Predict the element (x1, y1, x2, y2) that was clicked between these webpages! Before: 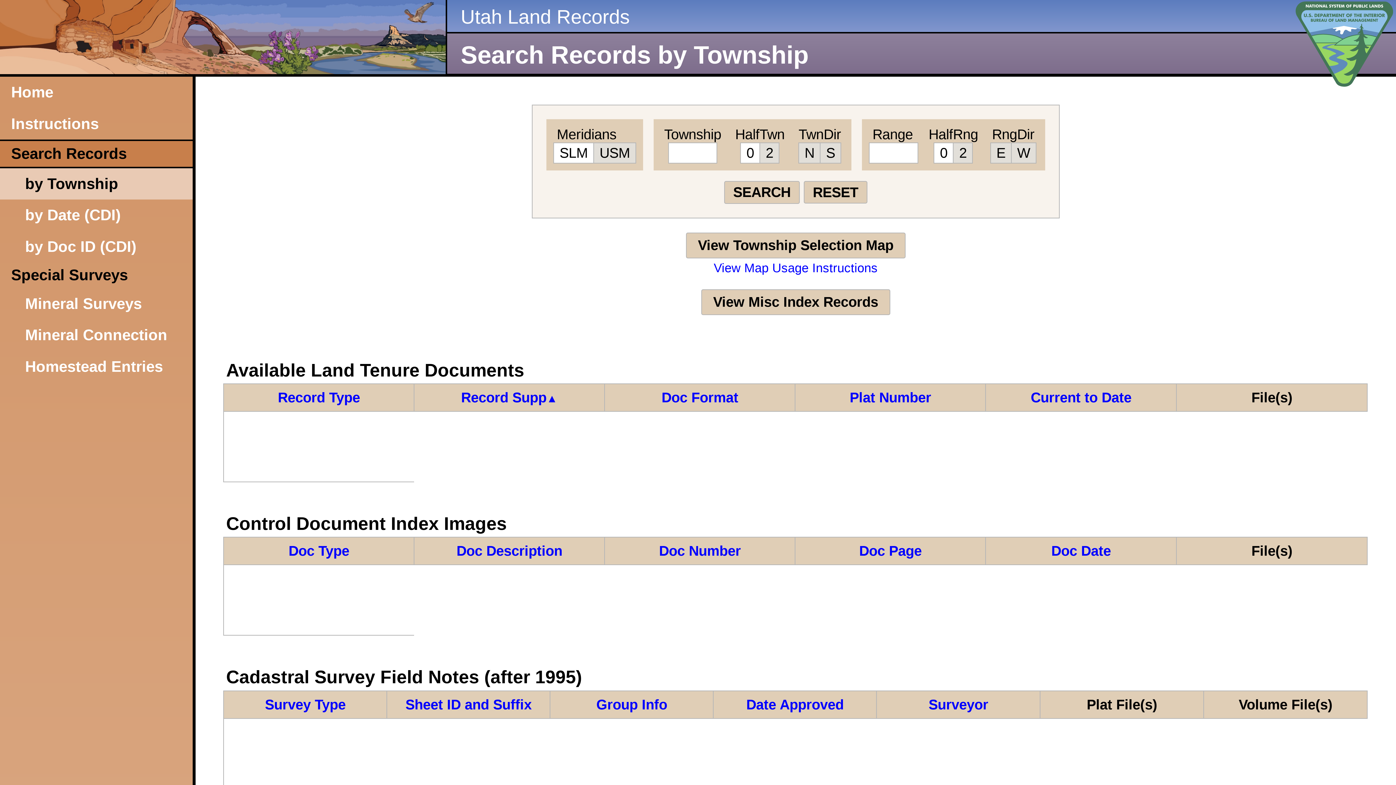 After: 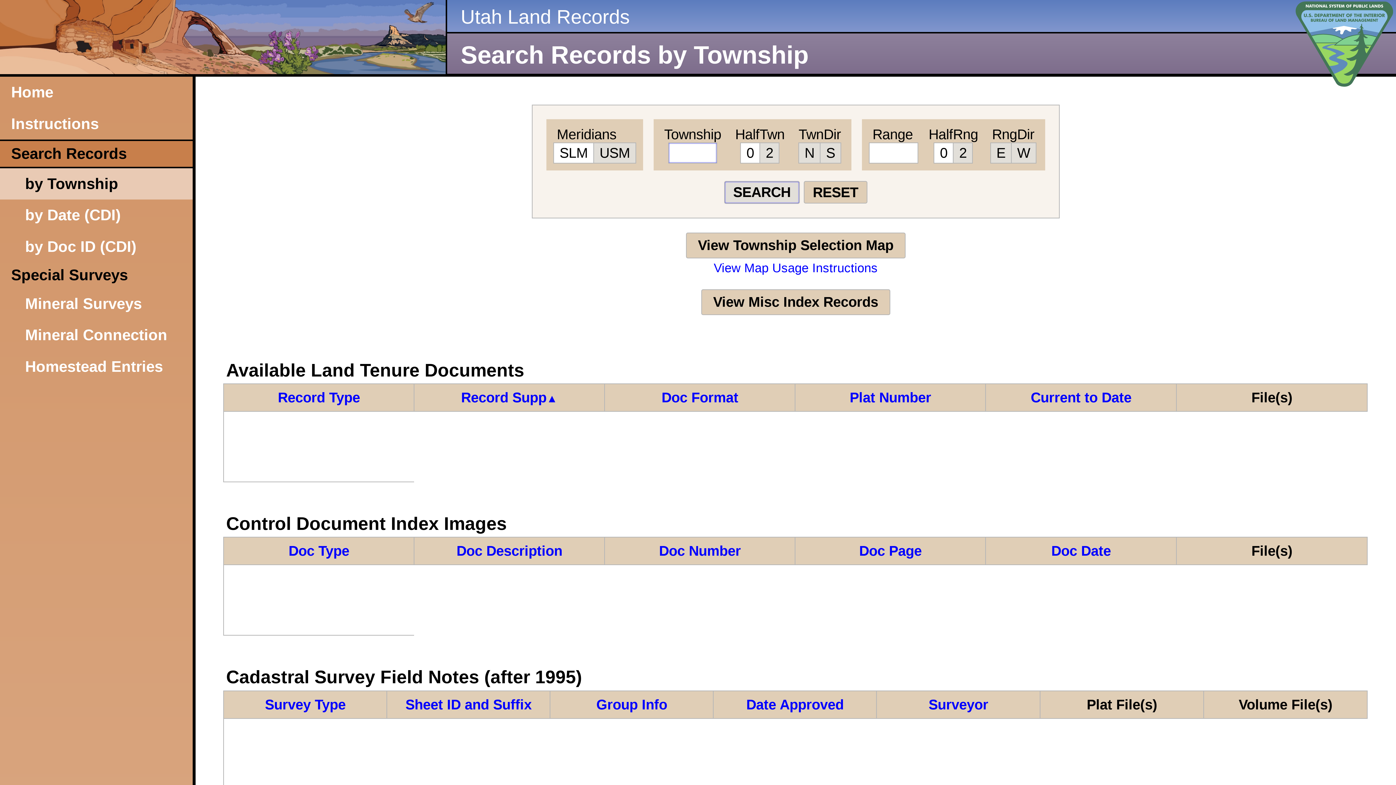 Action: bbox: (724, 180, 799, 203) label: SEARCH